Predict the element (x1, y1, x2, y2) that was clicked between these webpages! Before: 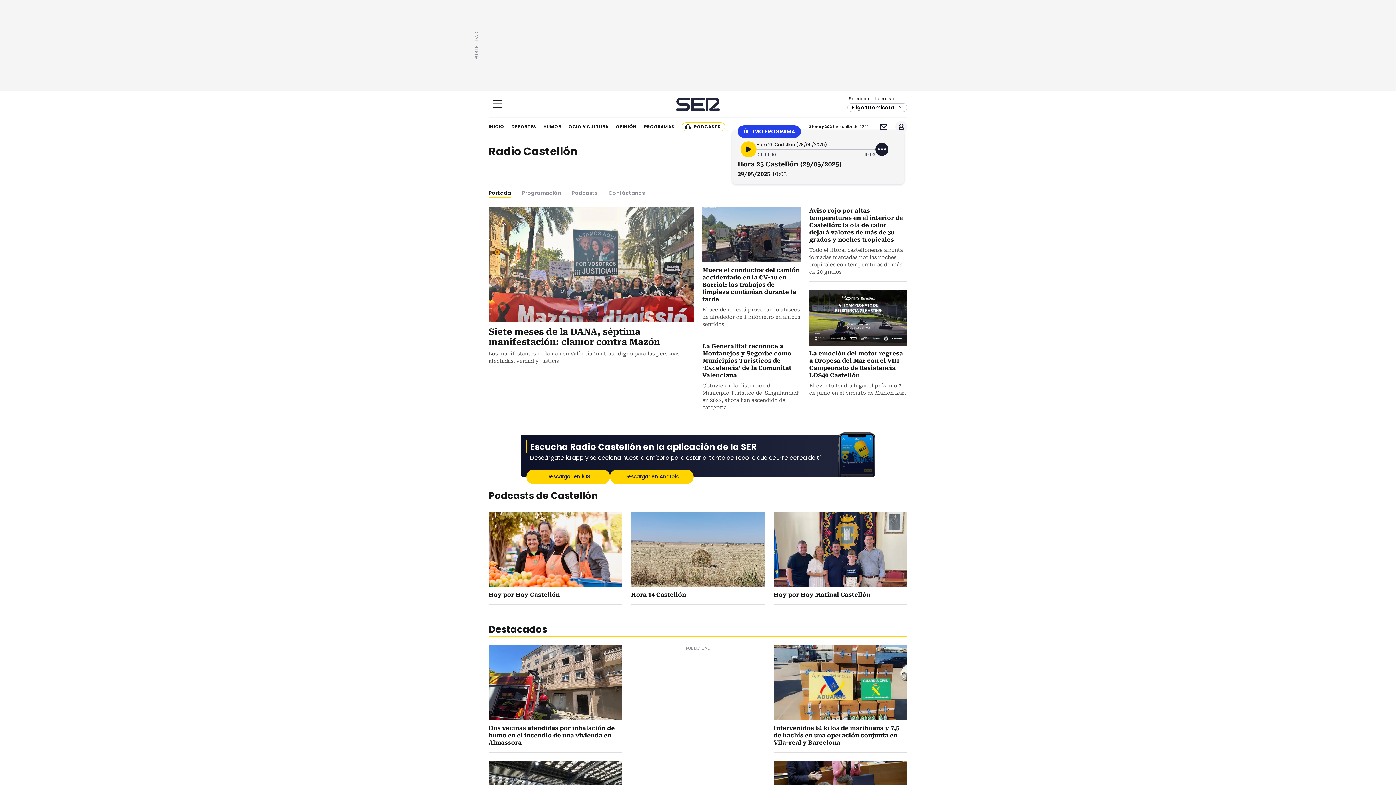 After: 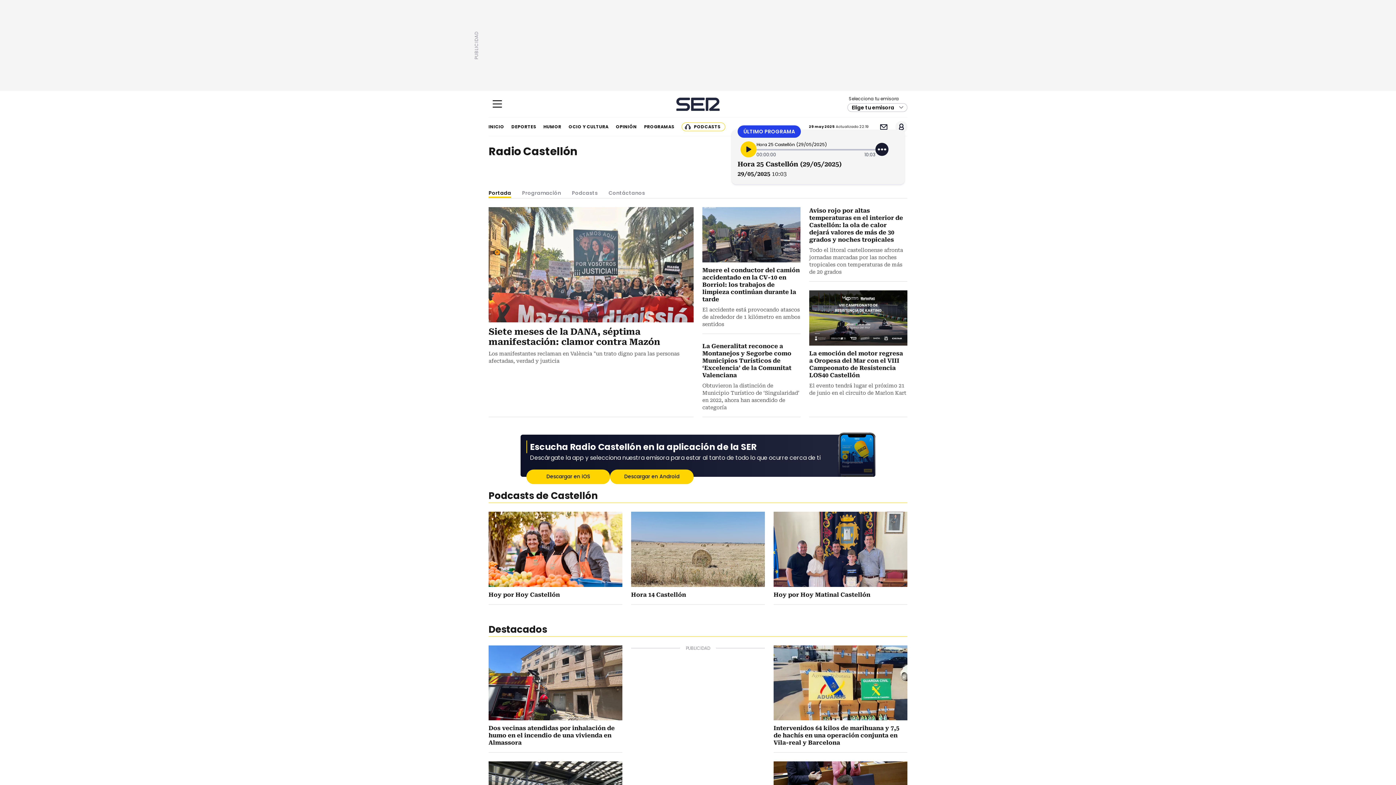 Action: bbox: (875, 142, 888, 156)